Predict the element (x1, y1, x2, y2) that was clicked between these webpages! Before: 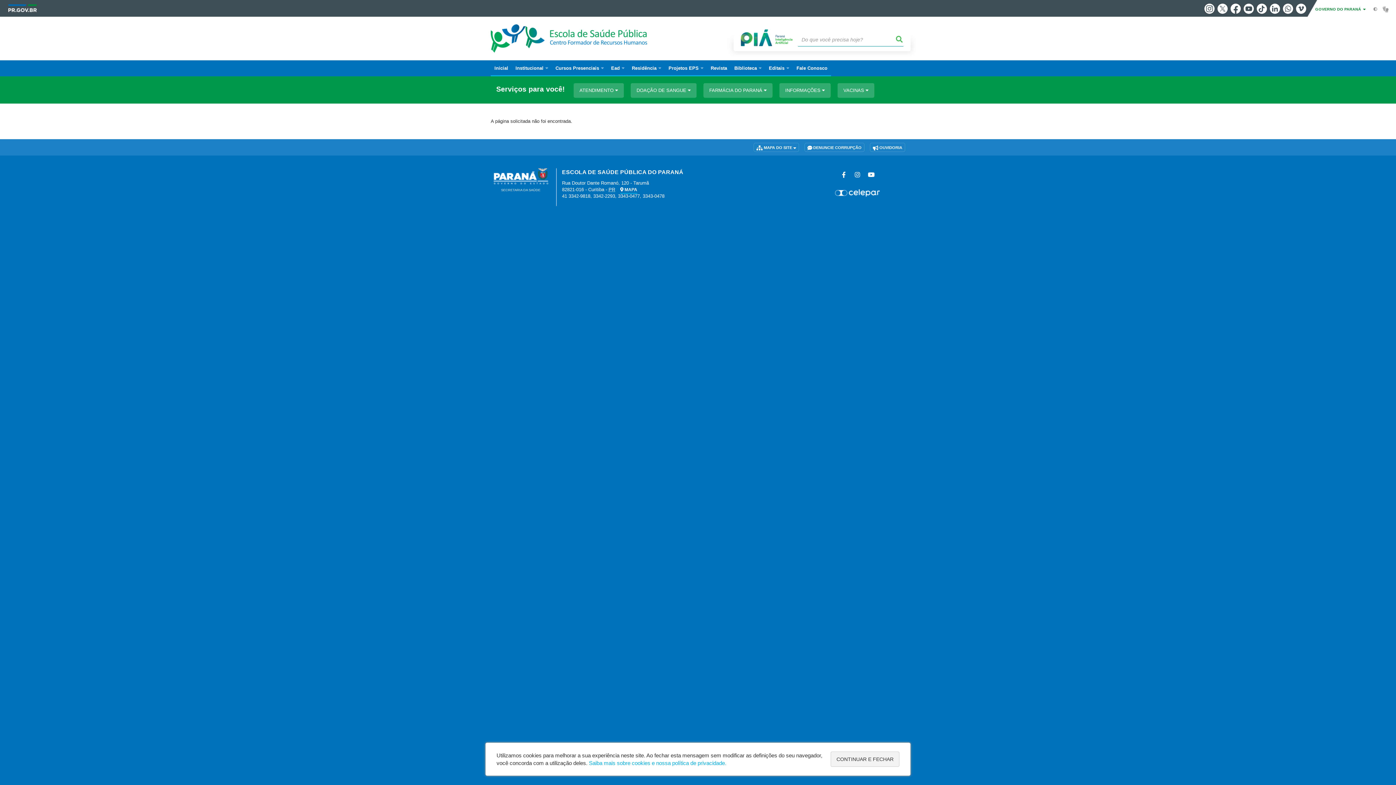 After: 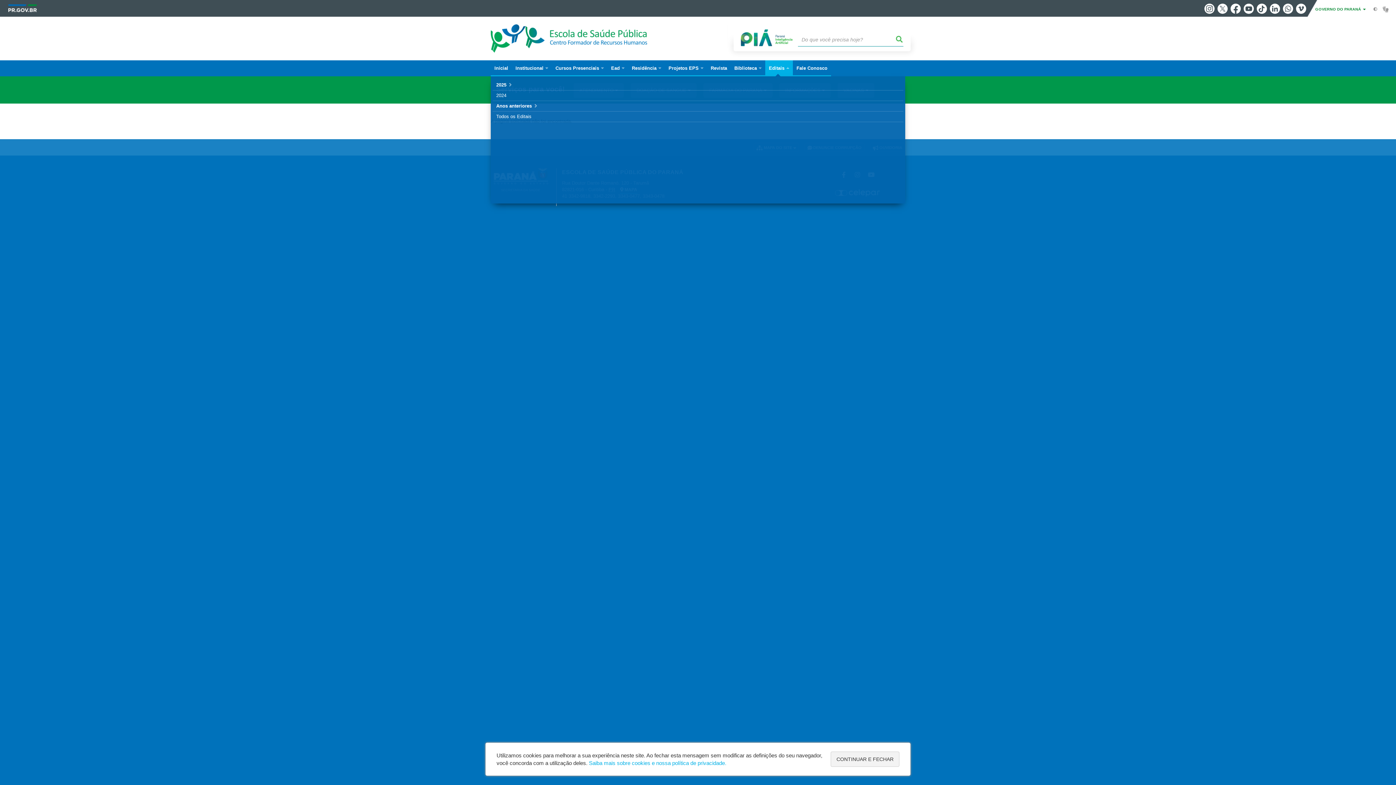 Action: label: Editais bbox: (765, 60, 793, 76)